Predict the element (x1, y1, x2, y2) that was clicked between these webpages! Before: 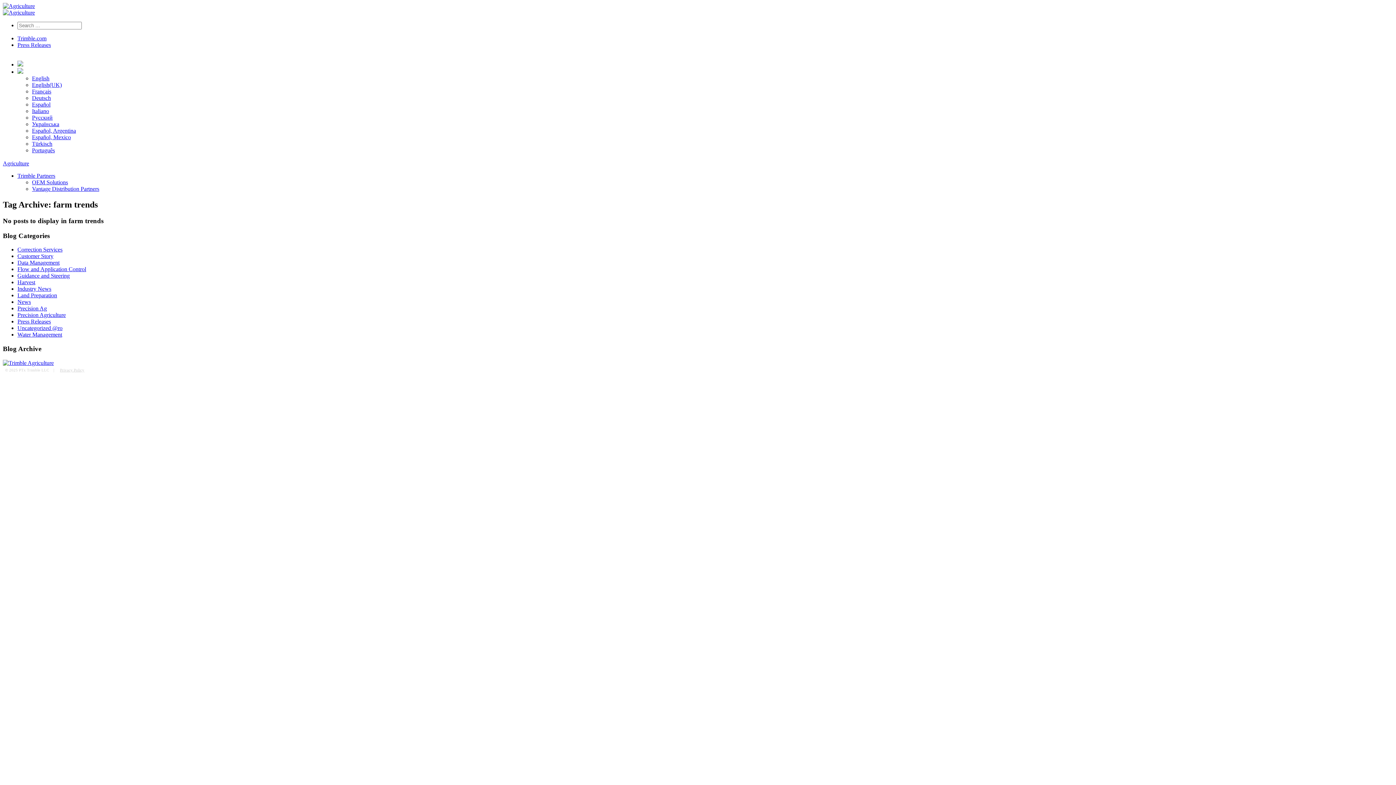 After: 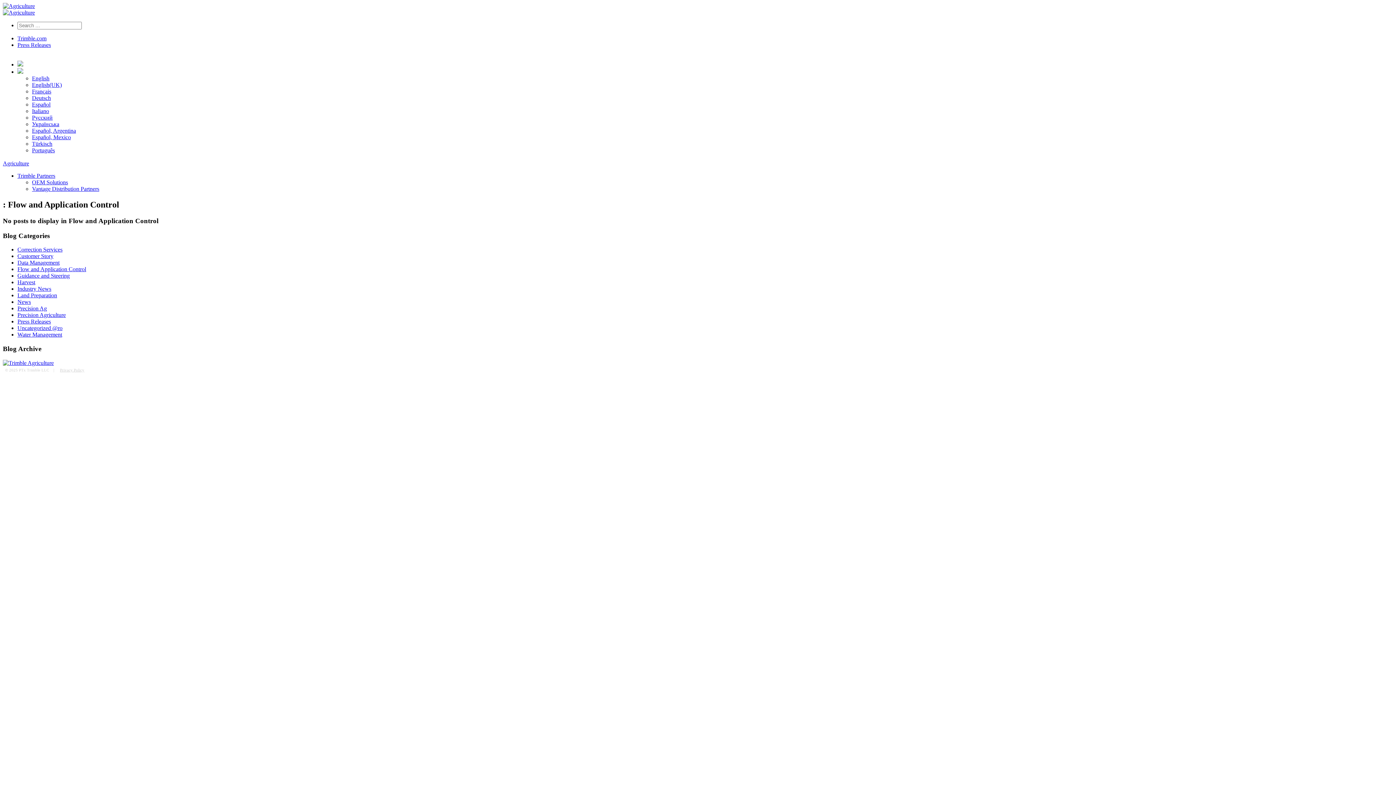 Action: label: Flow and Application Control bbox: (17, 266, 86, 272)